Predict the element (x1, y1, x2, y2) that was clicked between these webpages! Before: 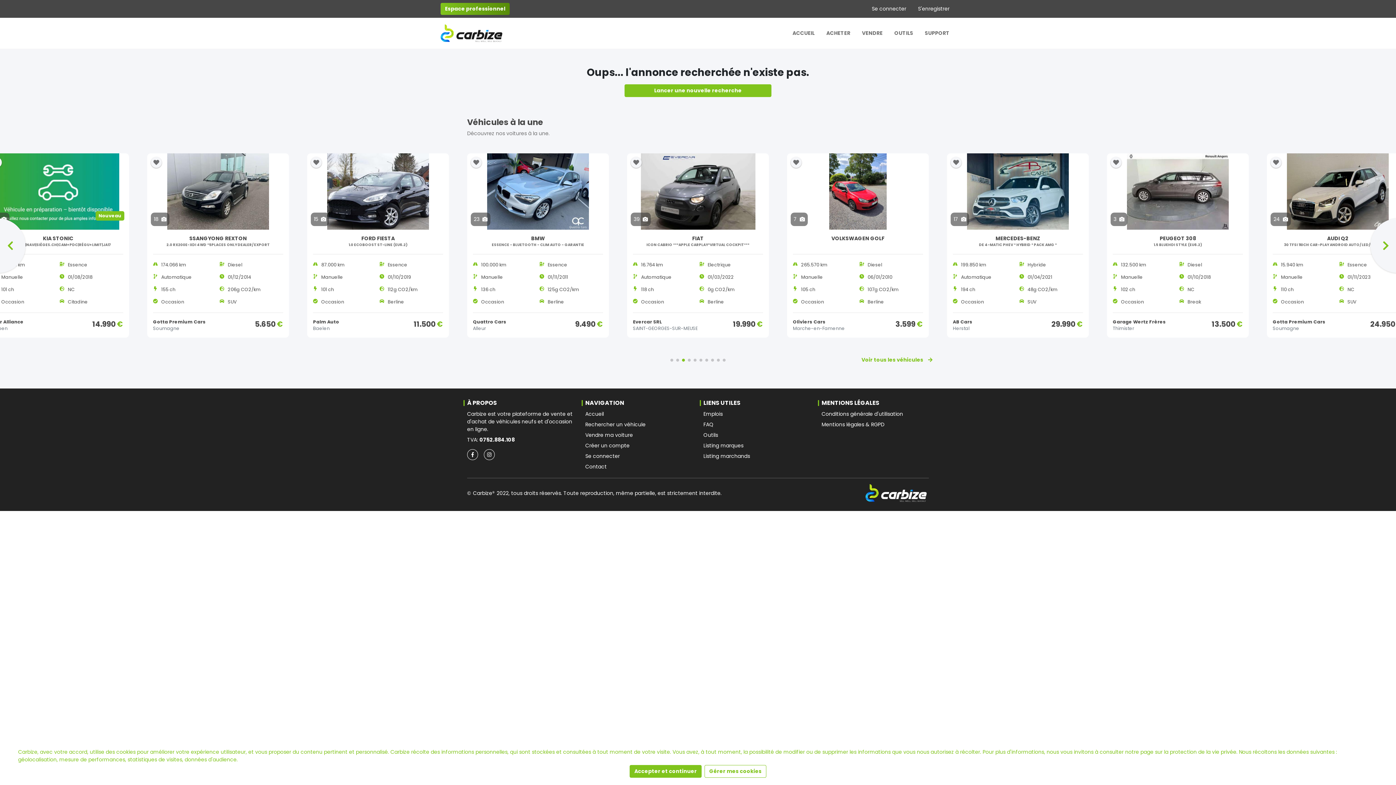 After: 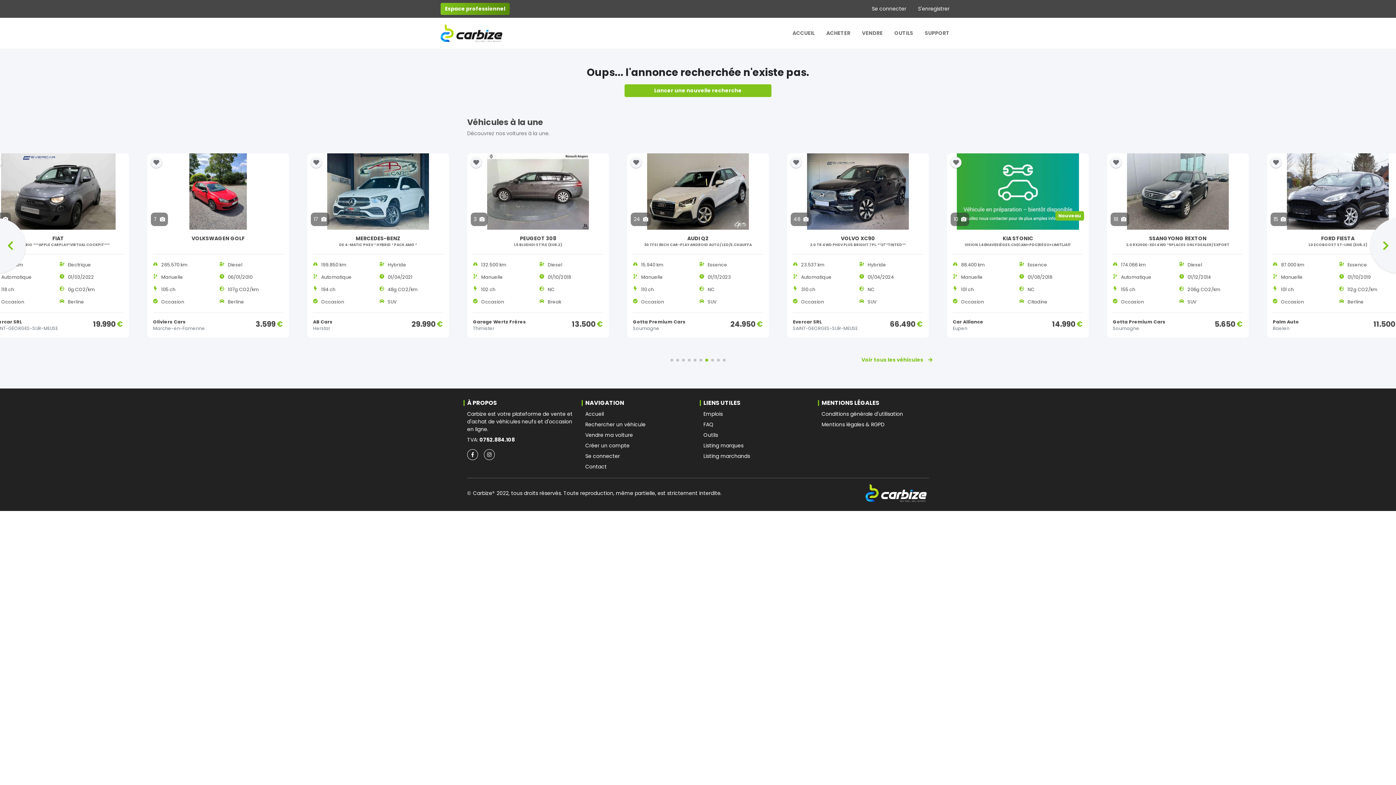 Action: label: Accepter et continuer bbox: (629, 765, 701, 778)